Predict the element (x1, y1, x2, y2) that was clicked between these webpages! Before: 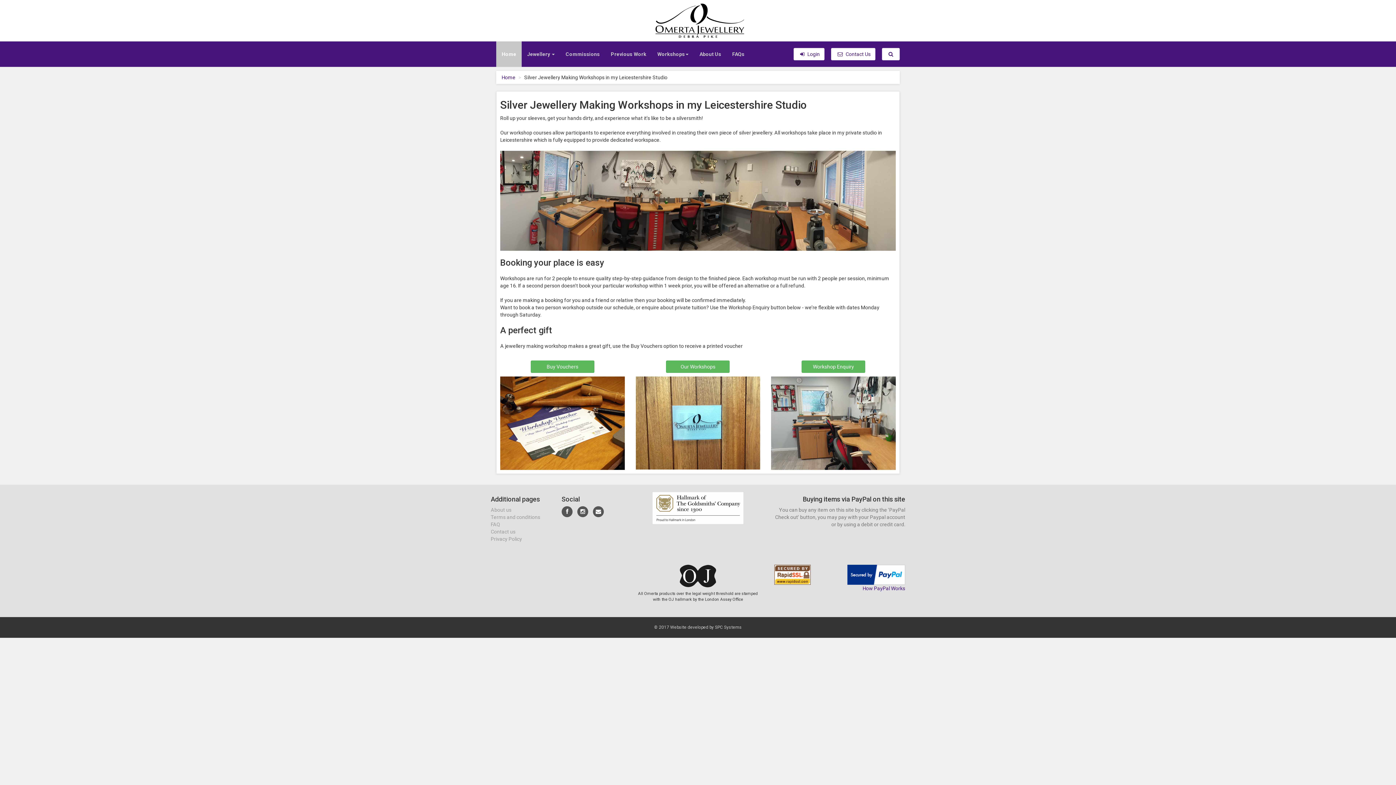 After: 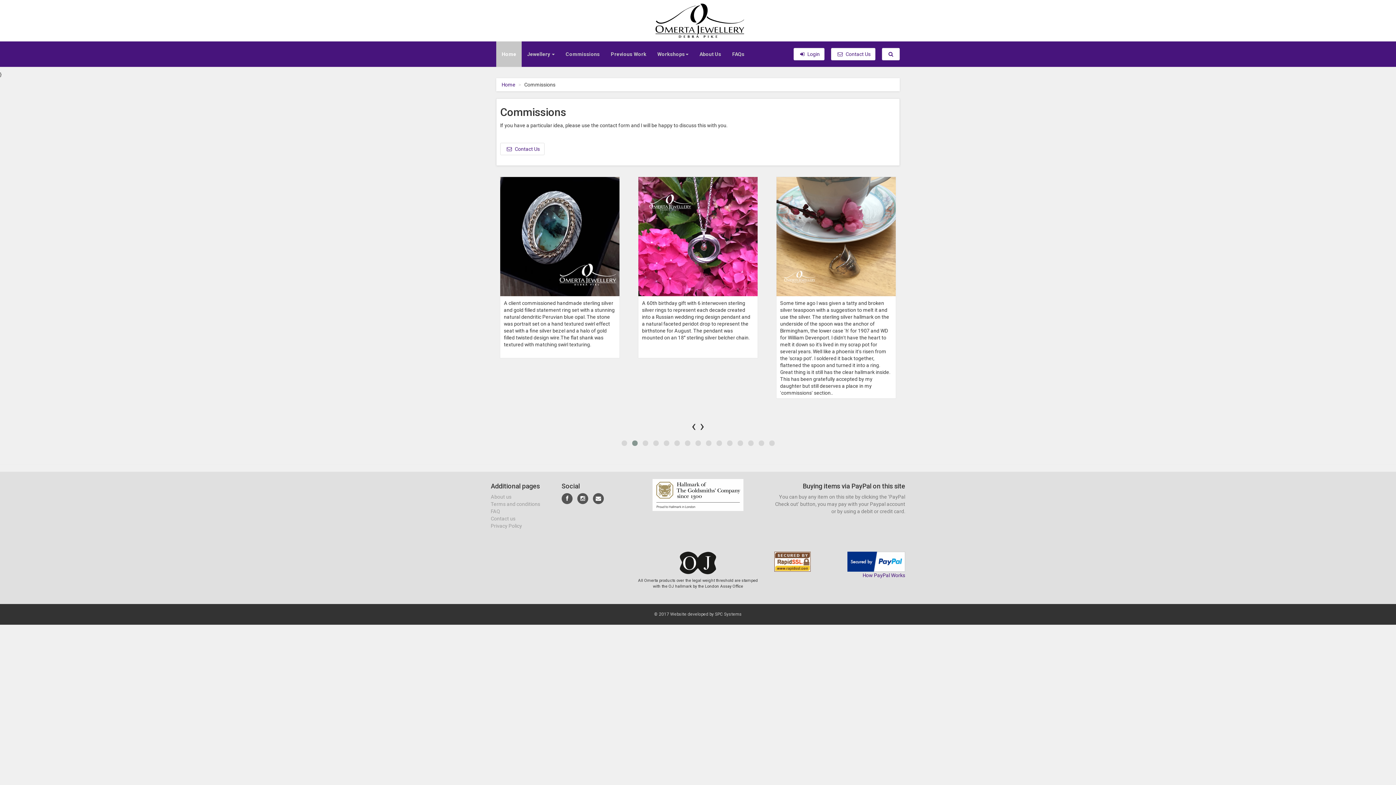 Action: bbox: (560, 41, 605, 66) label: Commissions